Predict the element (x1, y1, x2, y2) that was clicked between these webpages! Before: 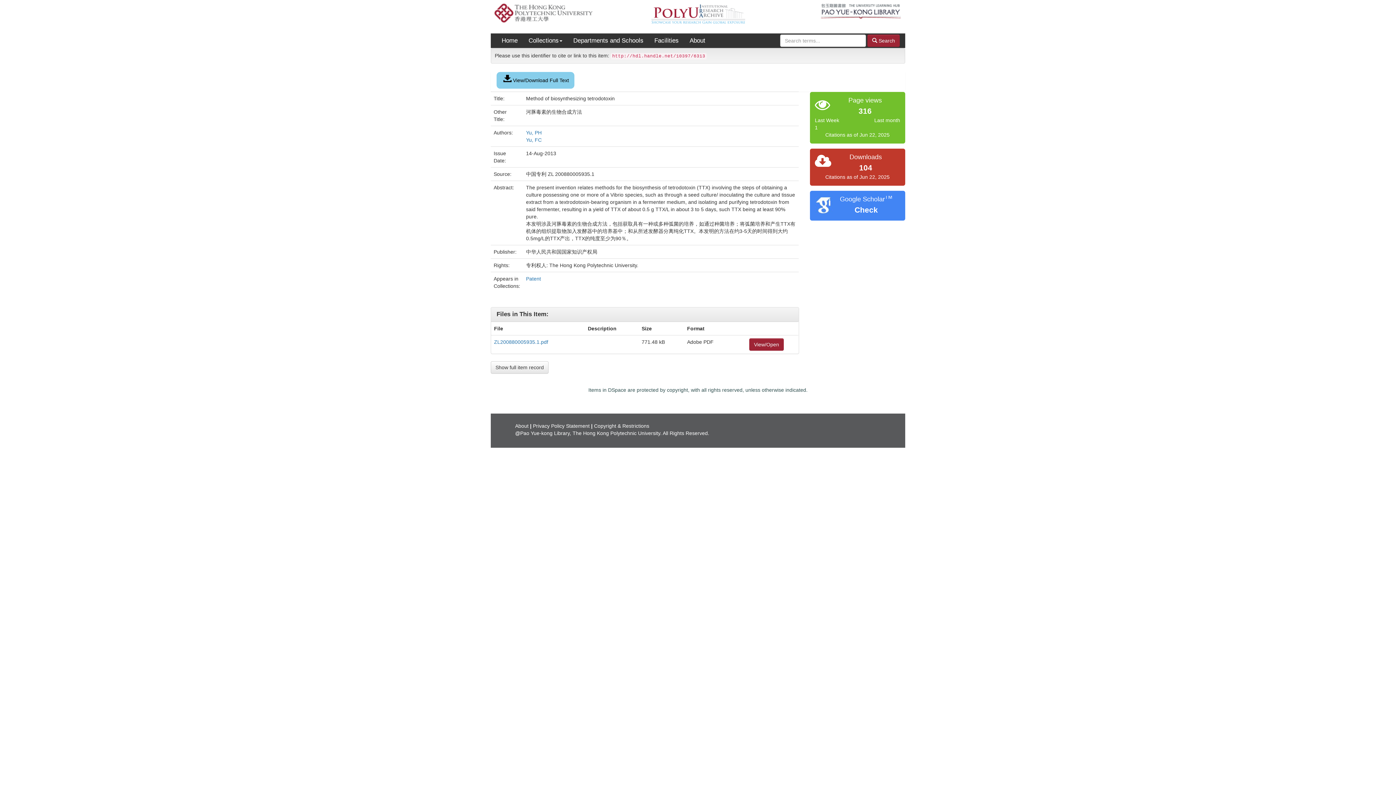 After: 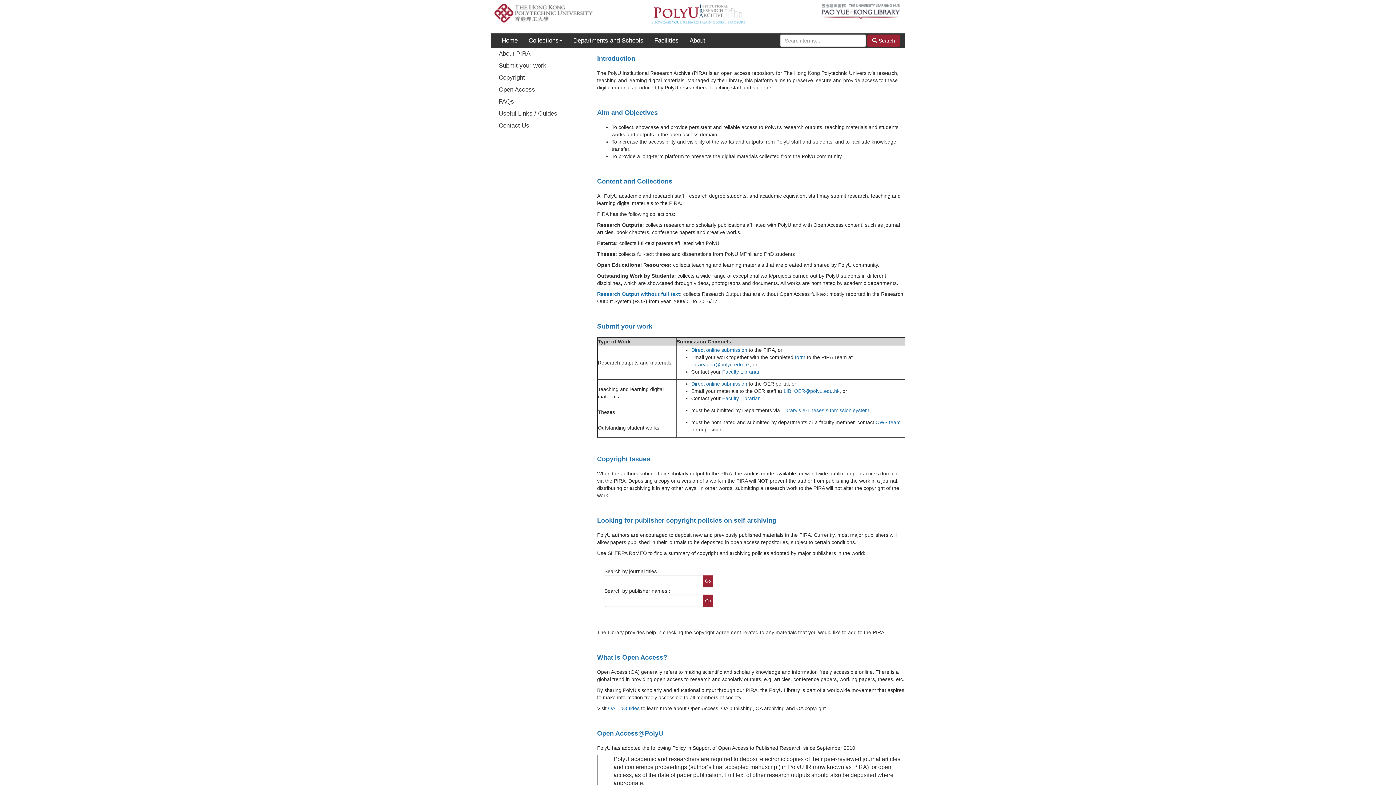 Action: bbox: (684, 33, 710, 48) label: About